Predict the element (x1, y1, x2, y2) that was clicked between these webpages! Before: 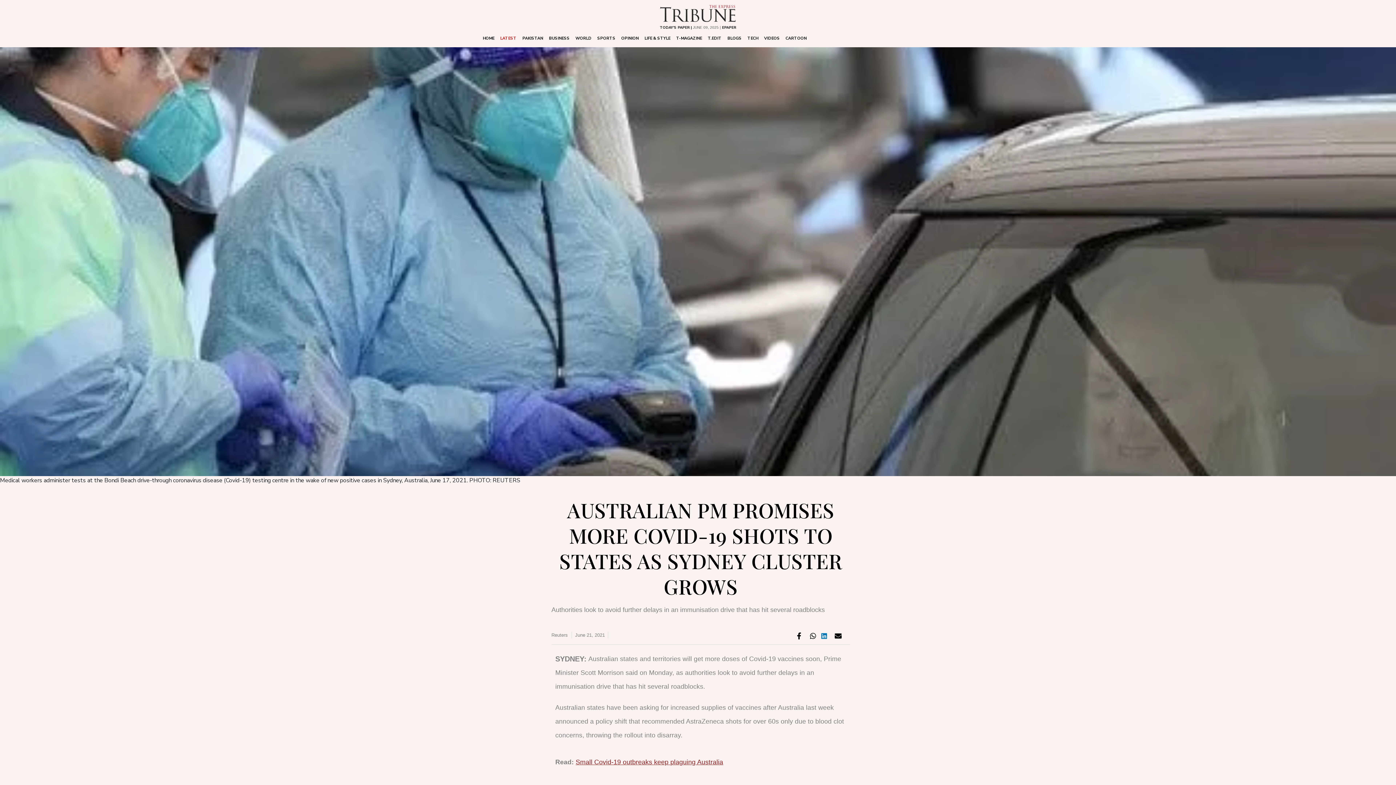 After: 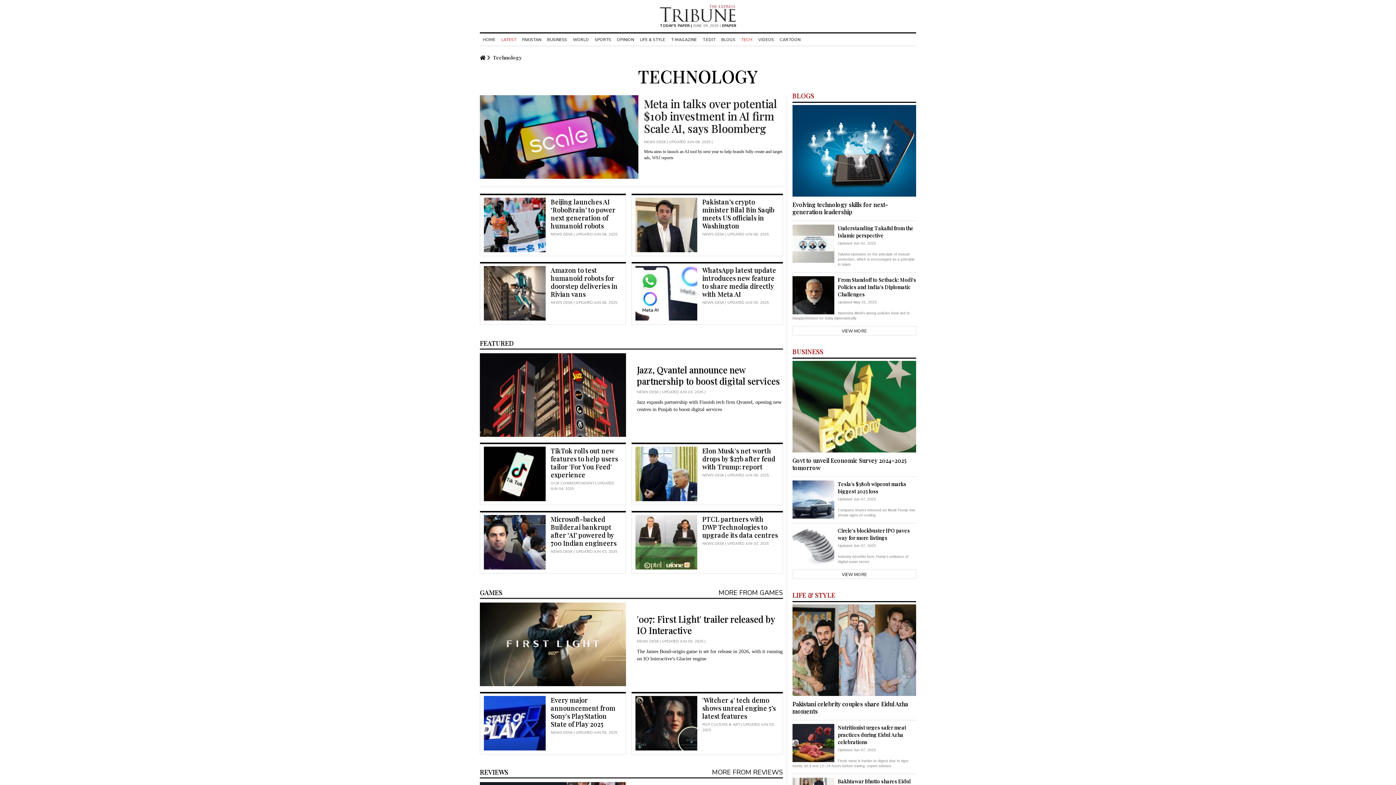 Action: bbox: (744, 35, 761, 41) label: TECH